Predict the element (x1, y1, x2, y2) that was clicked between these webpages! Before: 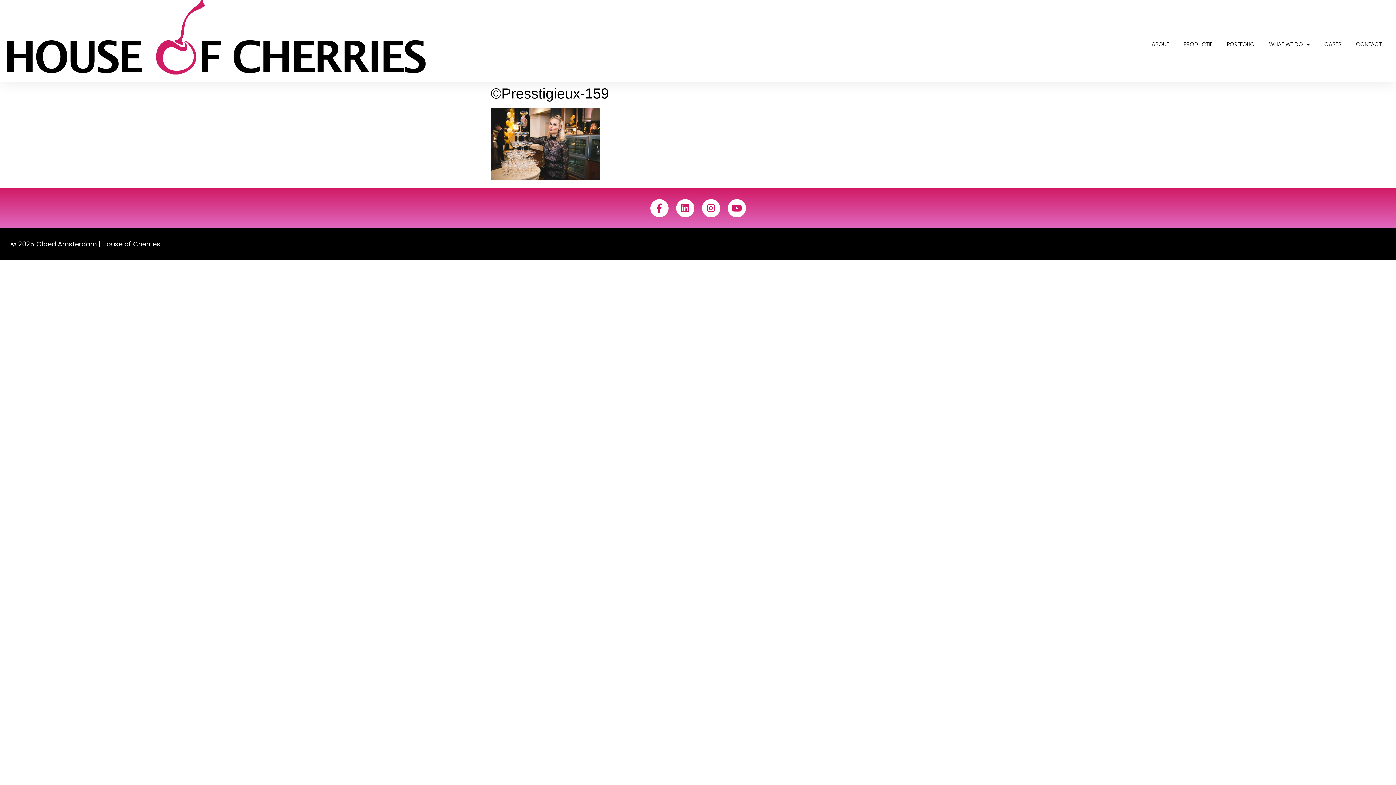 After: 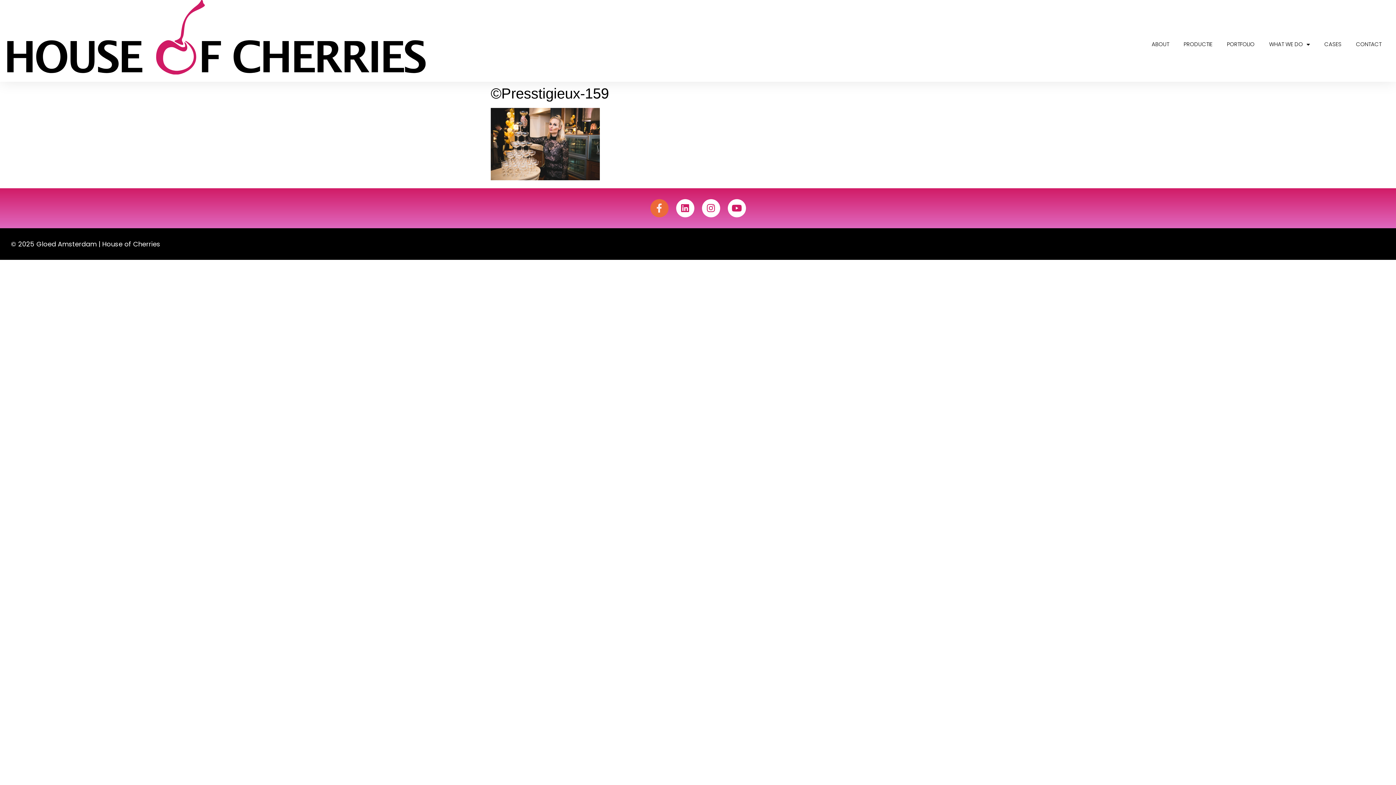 Action: bbox: (650, 199, 668, 217) label: Facebook-f